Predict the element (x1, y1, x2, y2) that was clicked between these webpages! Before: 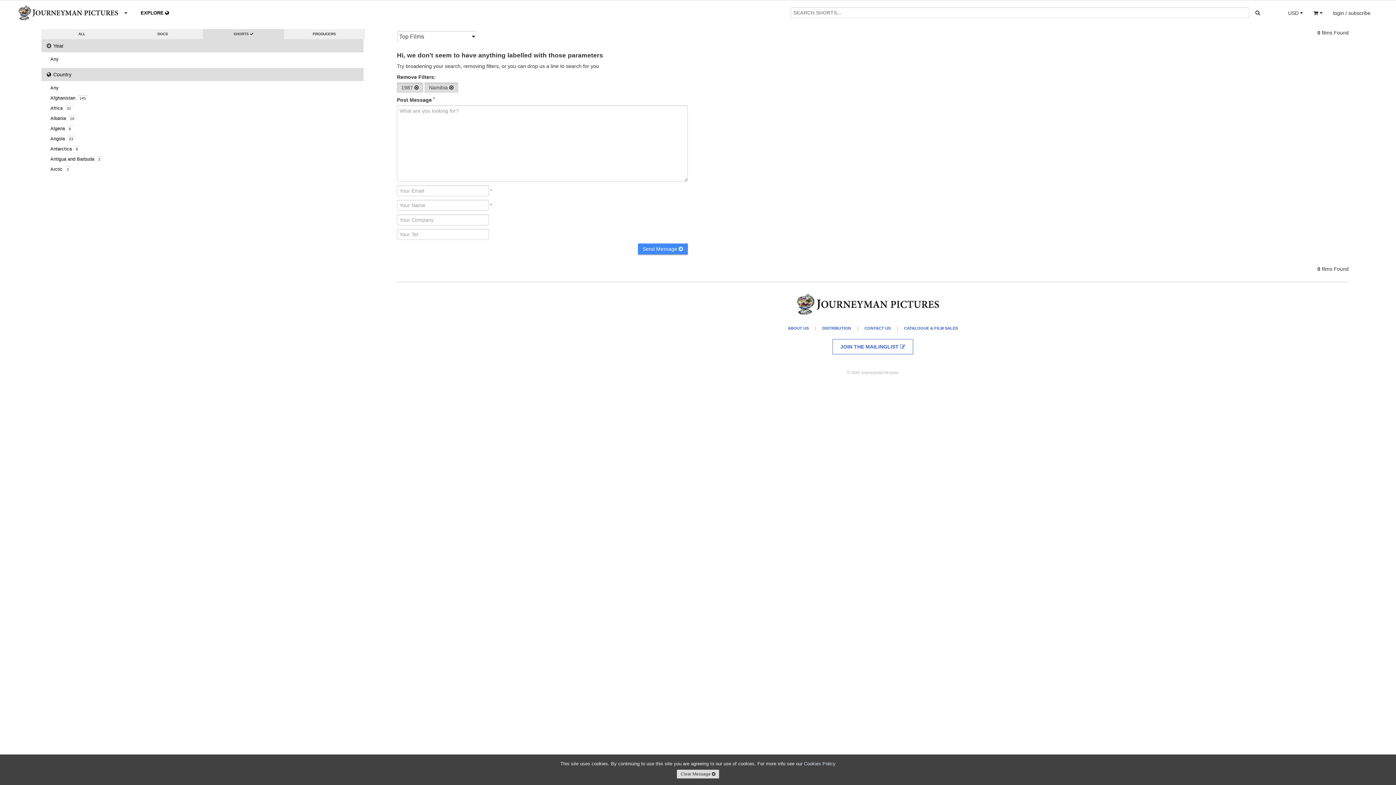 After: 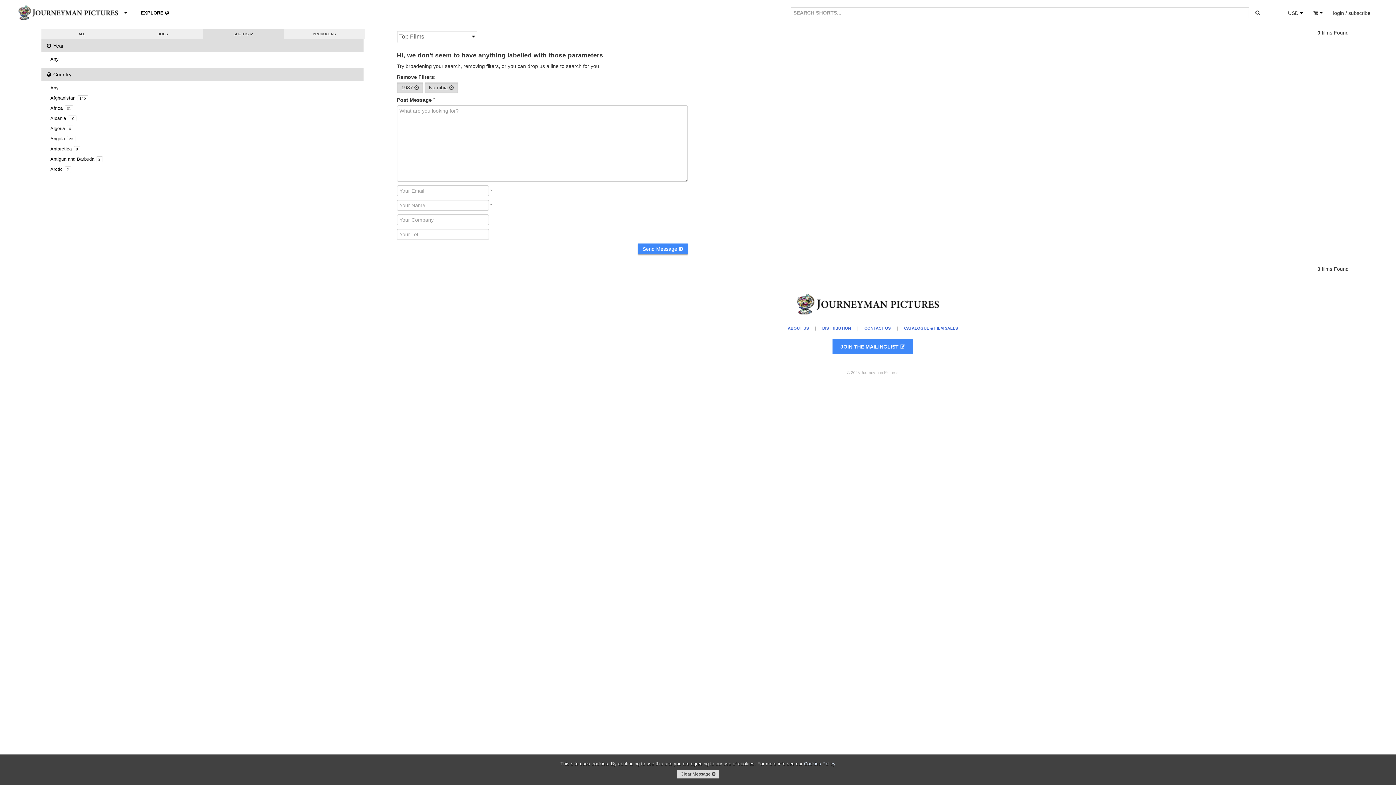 Action: bbox: (832, 339, 913, 354) label: JOIN THE MAILINGLIST 